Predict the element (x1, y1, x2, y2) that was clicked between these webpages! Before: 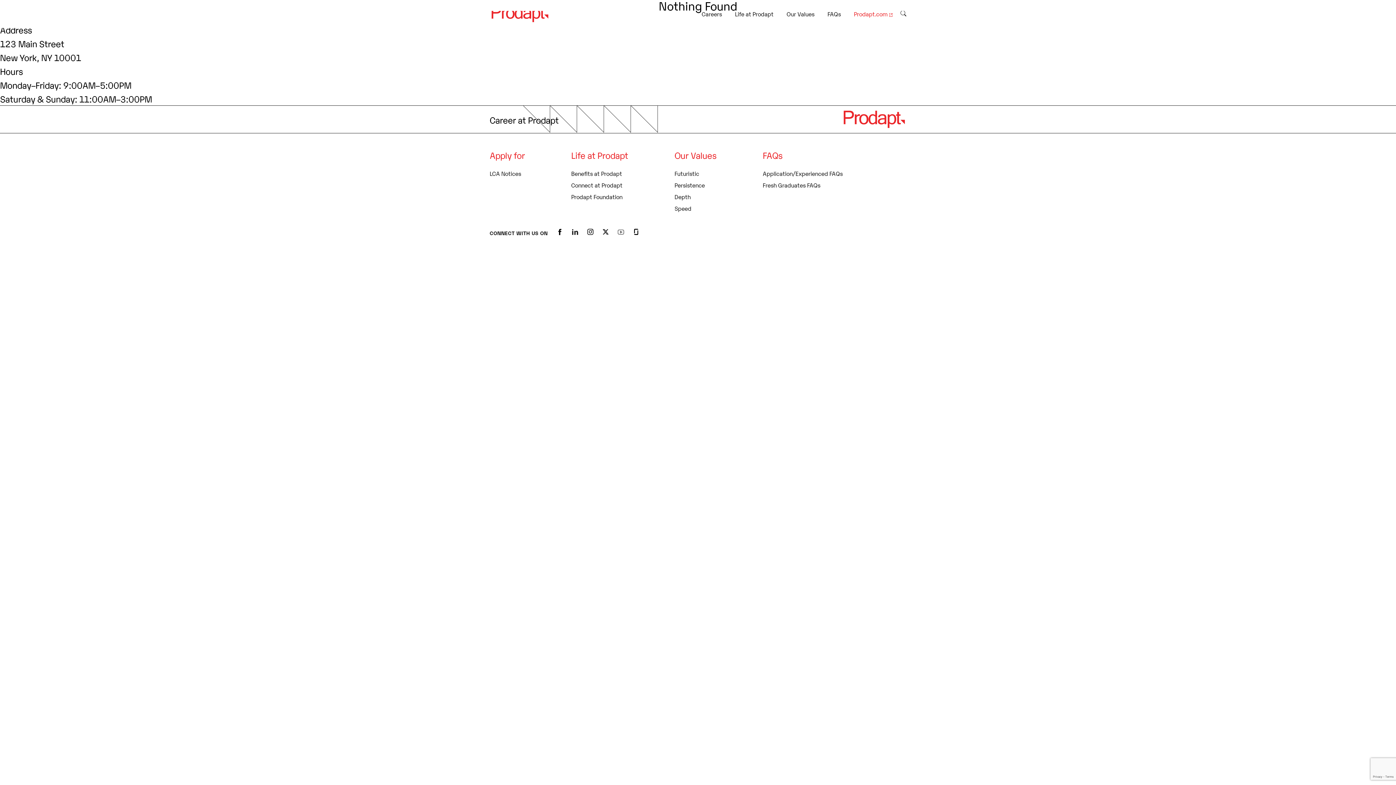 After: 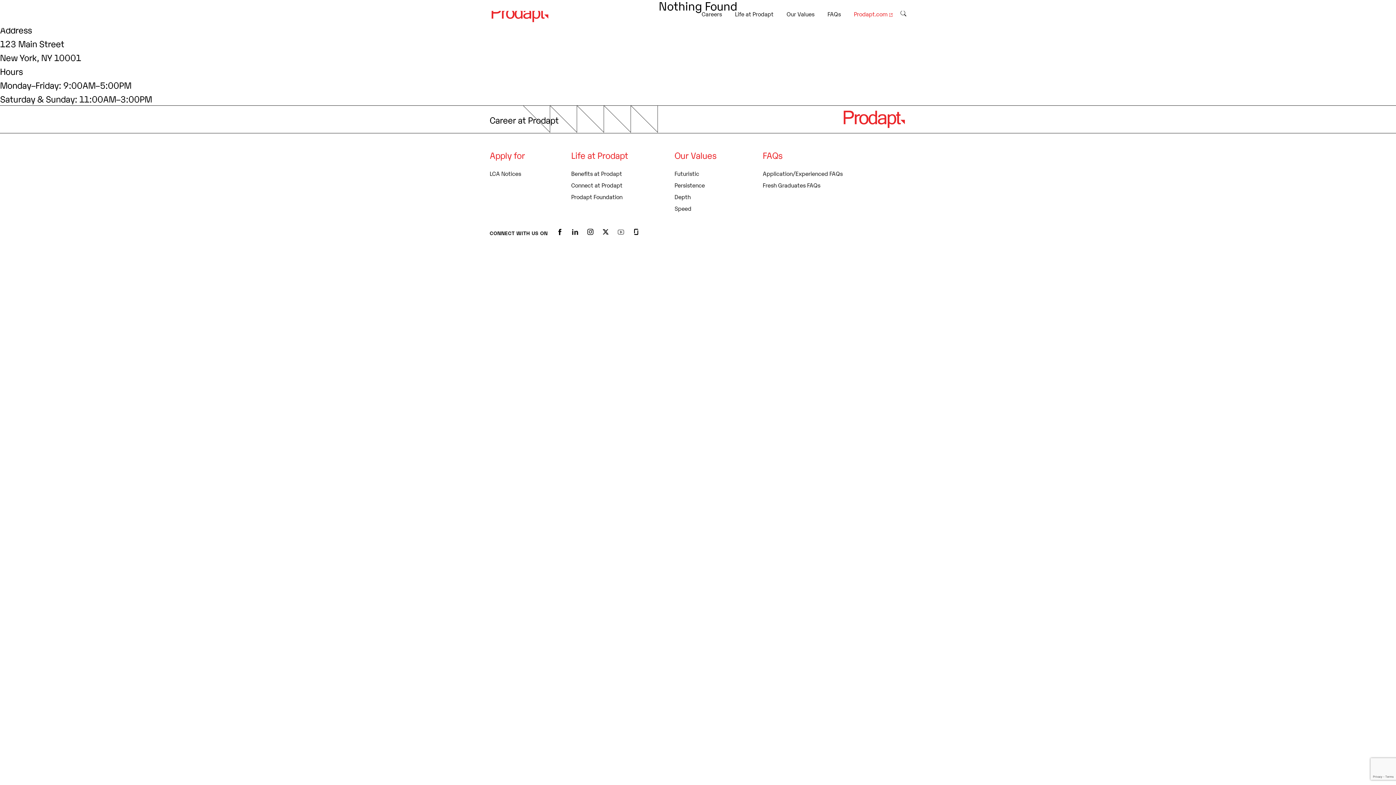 Action: bbox: (617, 228, 624, 235)